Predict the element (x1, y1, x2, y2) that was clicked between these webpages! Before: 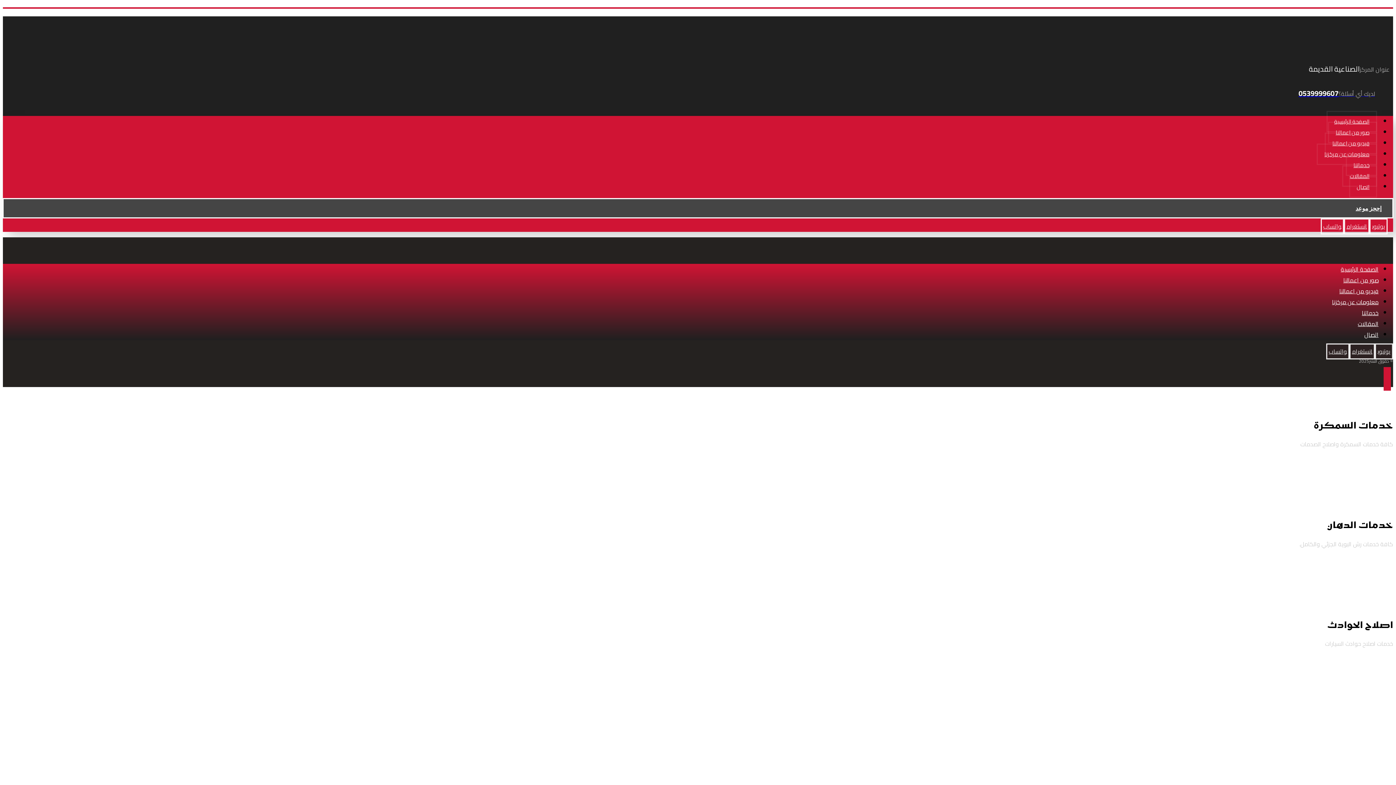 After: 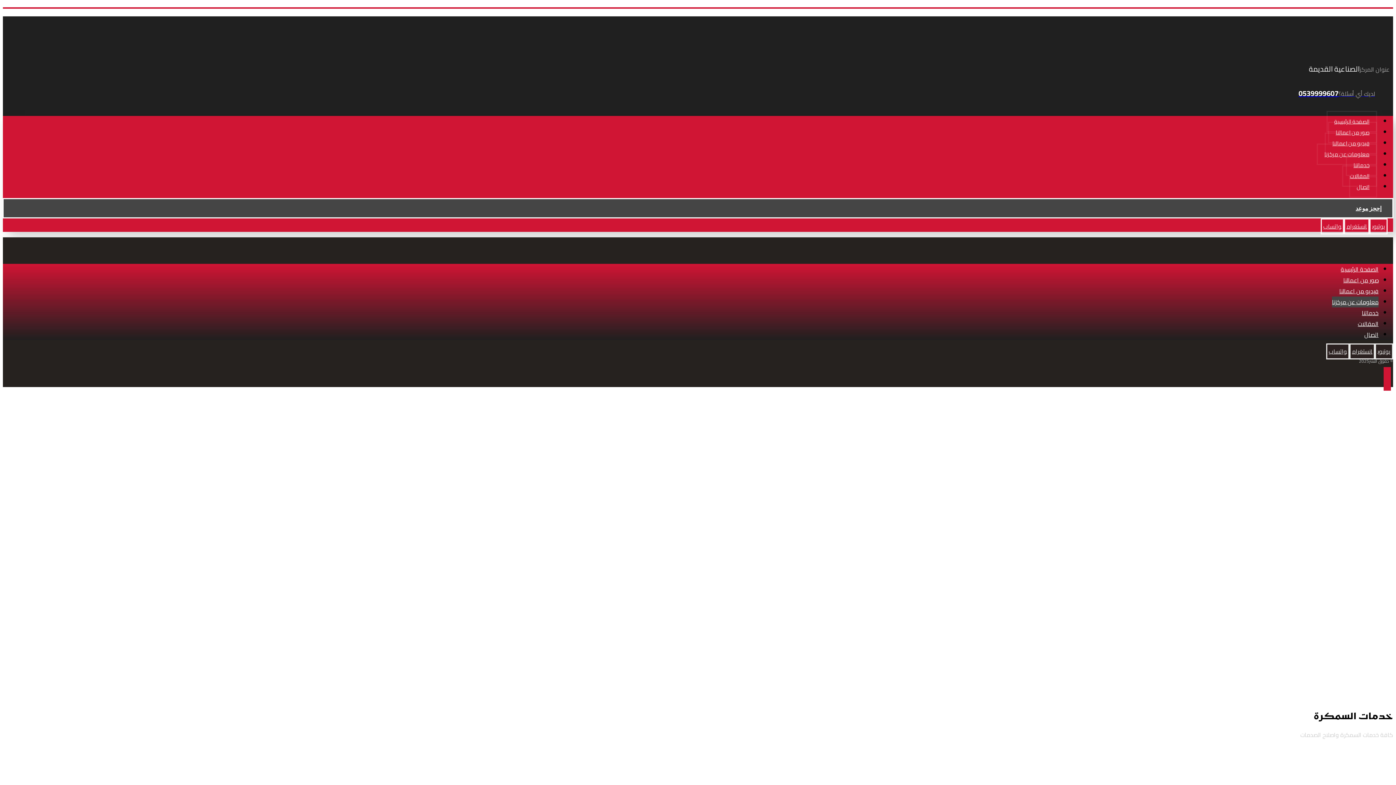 Action: bbox: (1332, 296, 1378, 307) label: معلومات عن مركزنا